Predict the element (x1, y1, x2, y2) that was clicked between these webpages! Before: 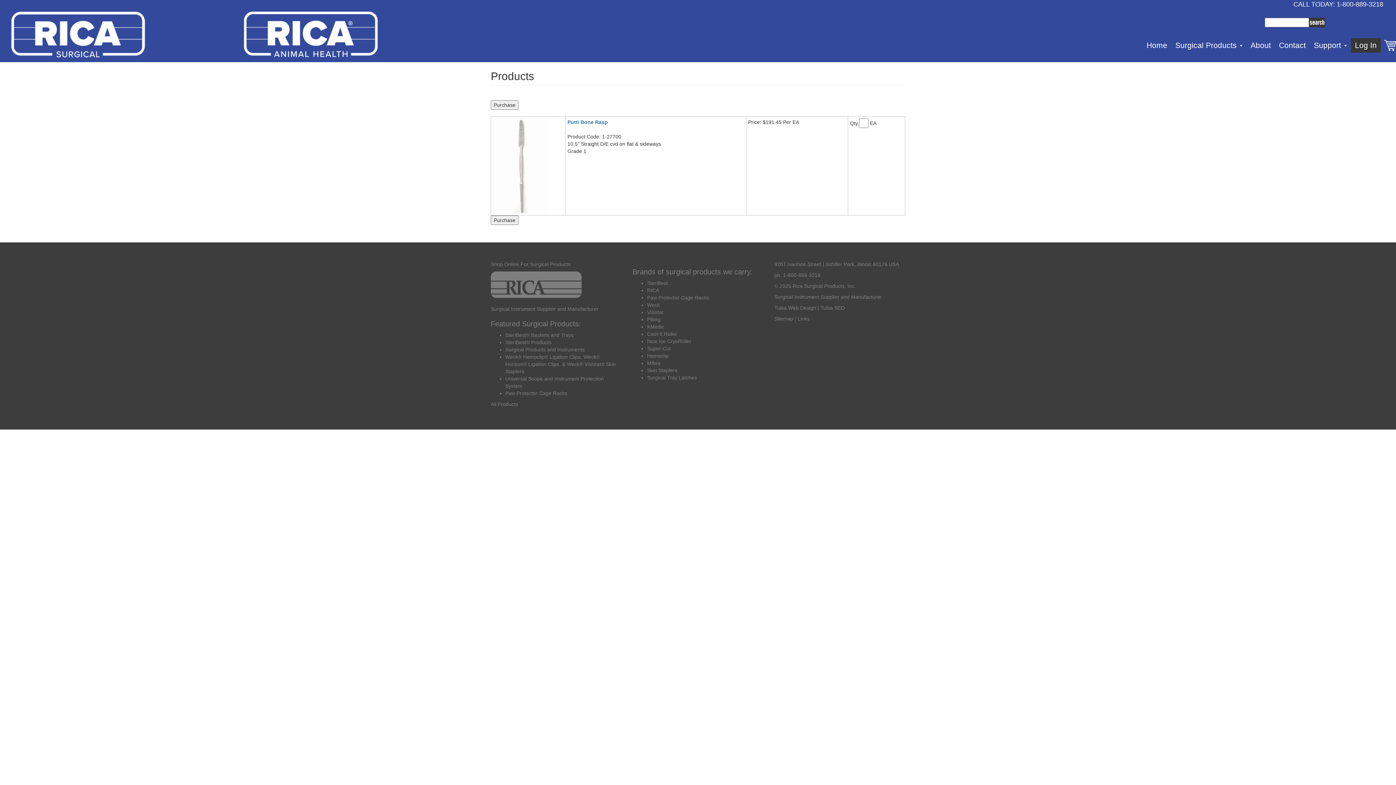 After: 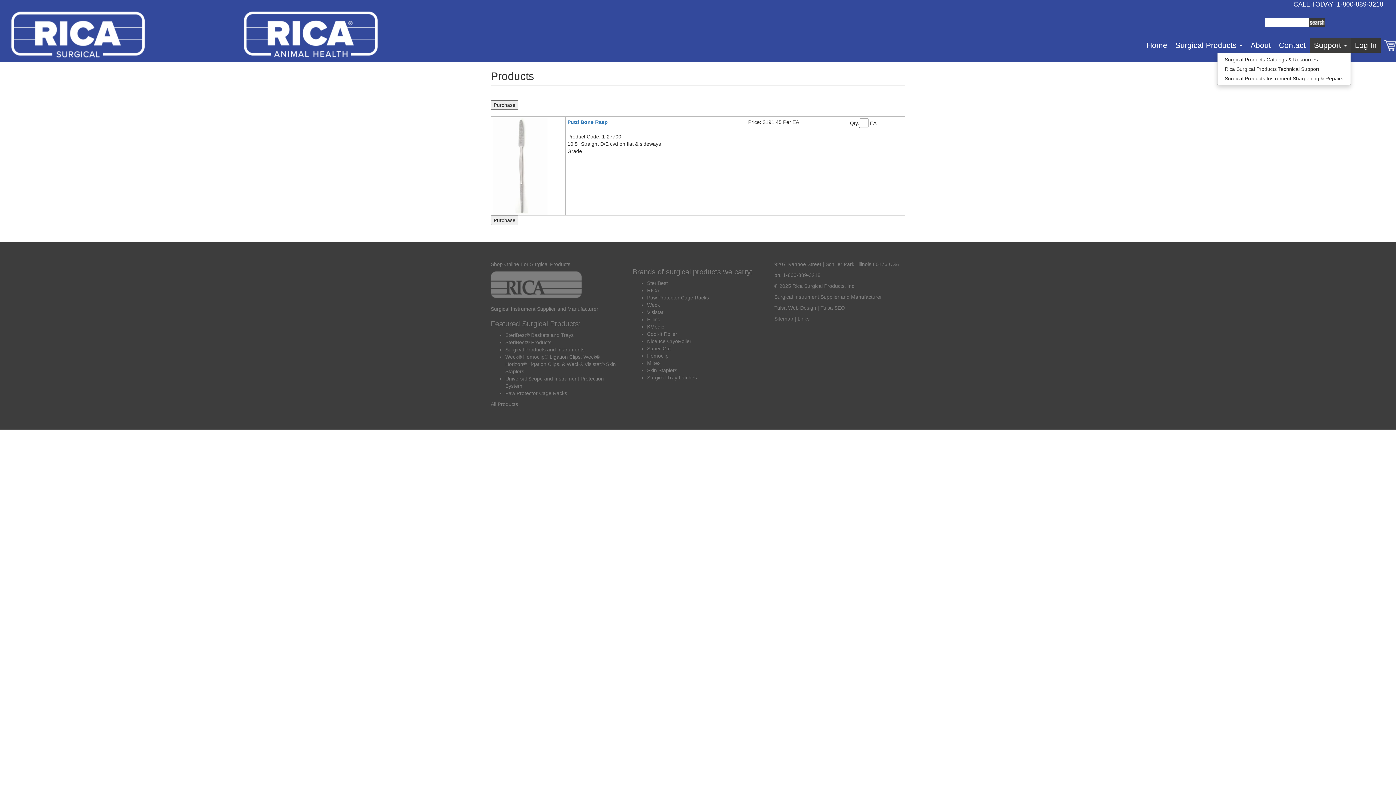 Action: label: Support  bbox: (1310, 38, 1351, 52)